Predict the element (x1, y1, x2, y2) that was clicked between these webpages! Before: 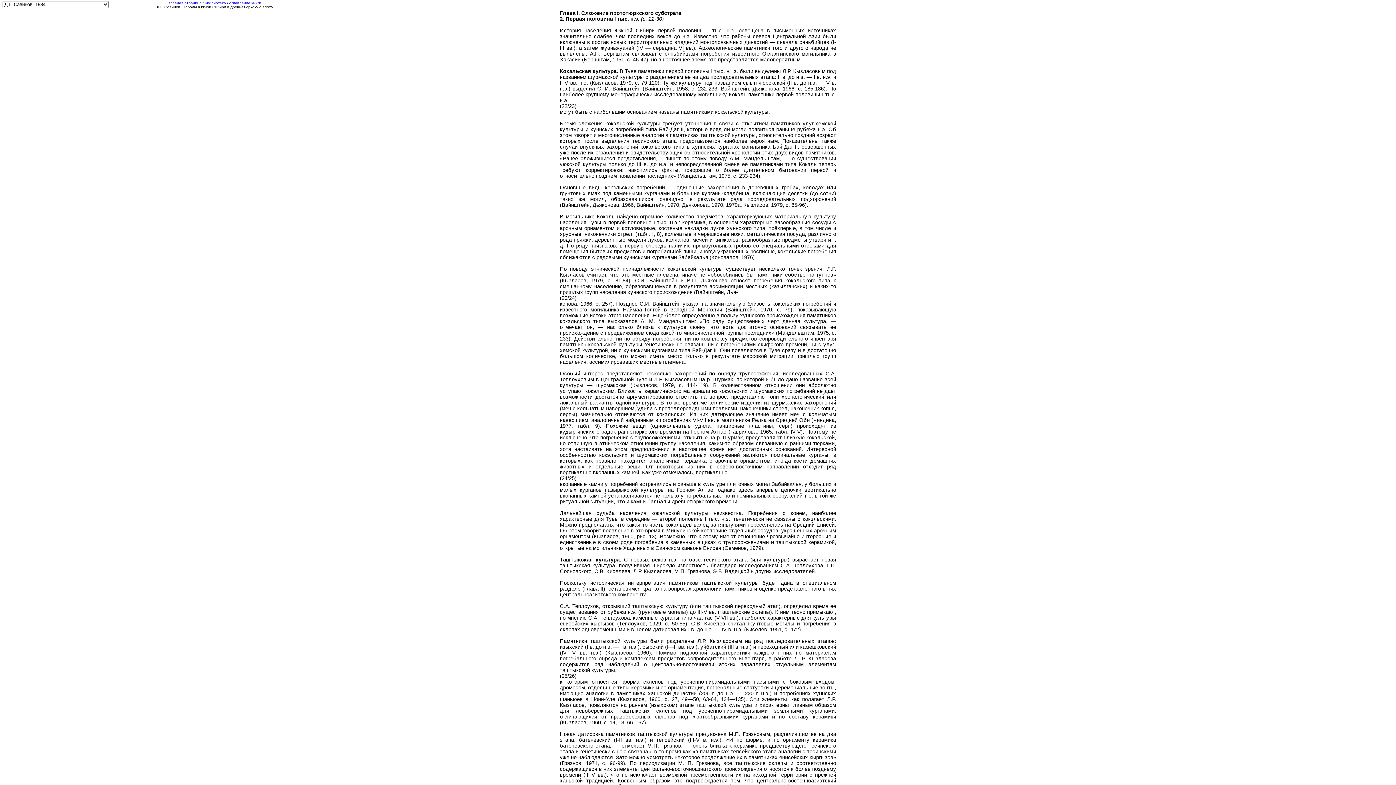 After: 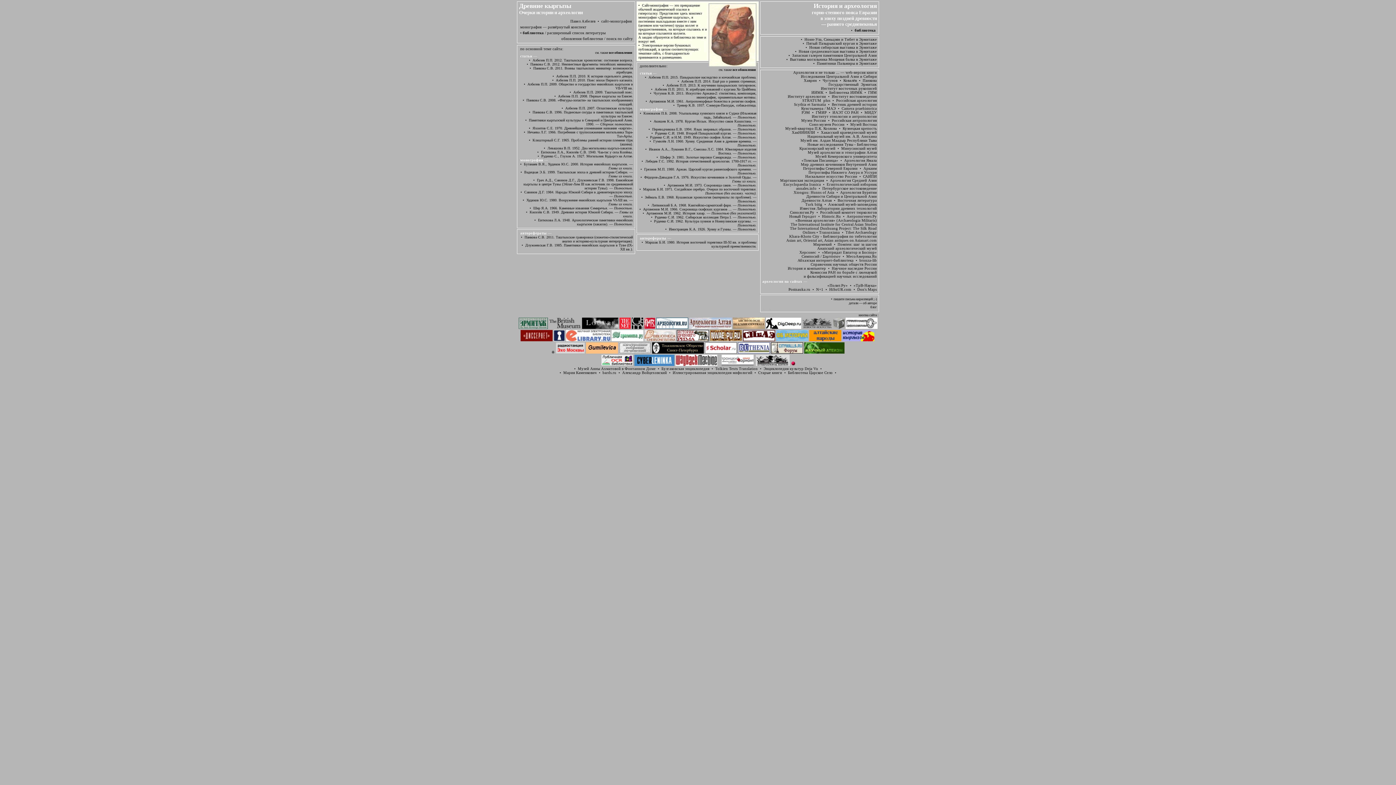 Action: label: главная страница bbox: (168, 0, 201, 5)